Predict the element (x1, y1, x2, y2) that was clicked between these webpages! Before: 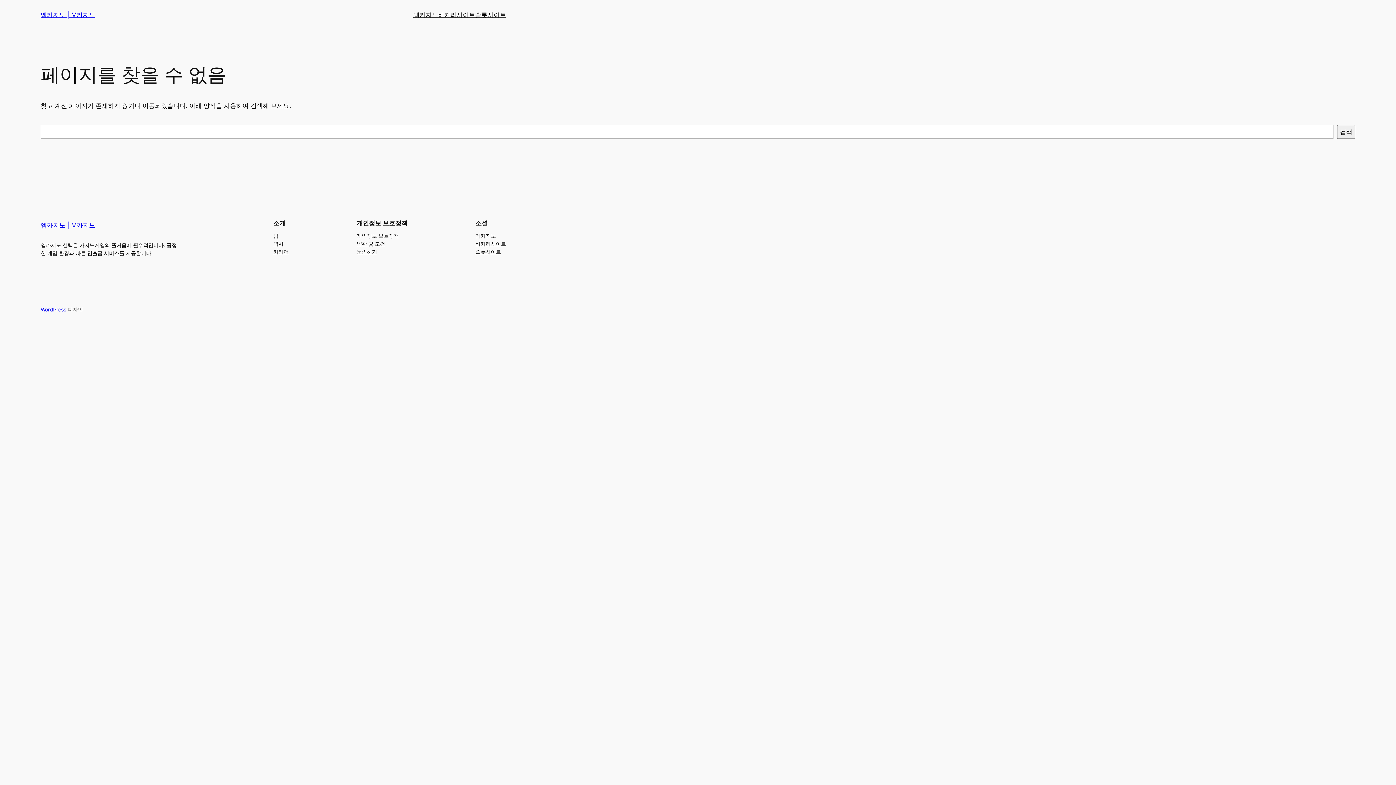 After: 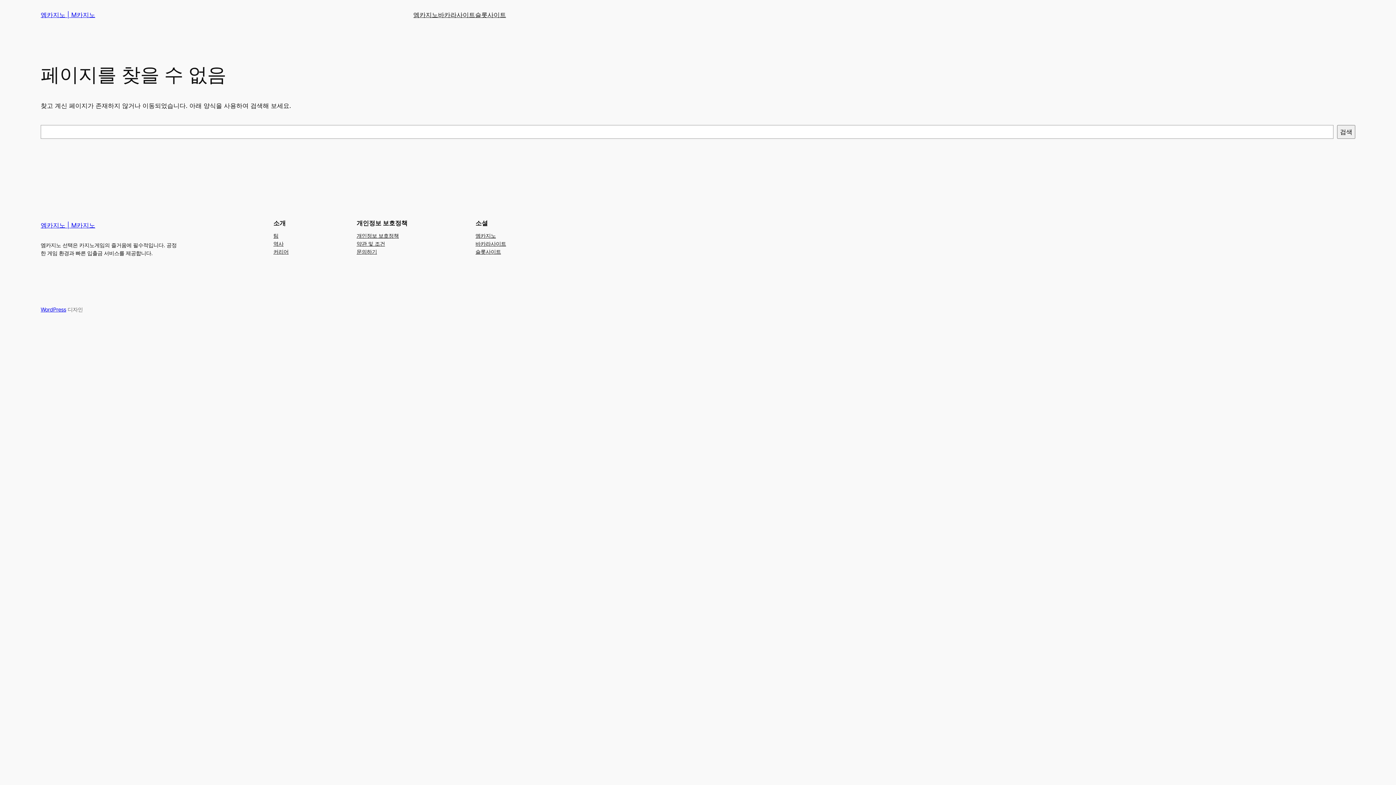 Action: bbox: (356, 239, 385, 247) label: 약관 및 조건